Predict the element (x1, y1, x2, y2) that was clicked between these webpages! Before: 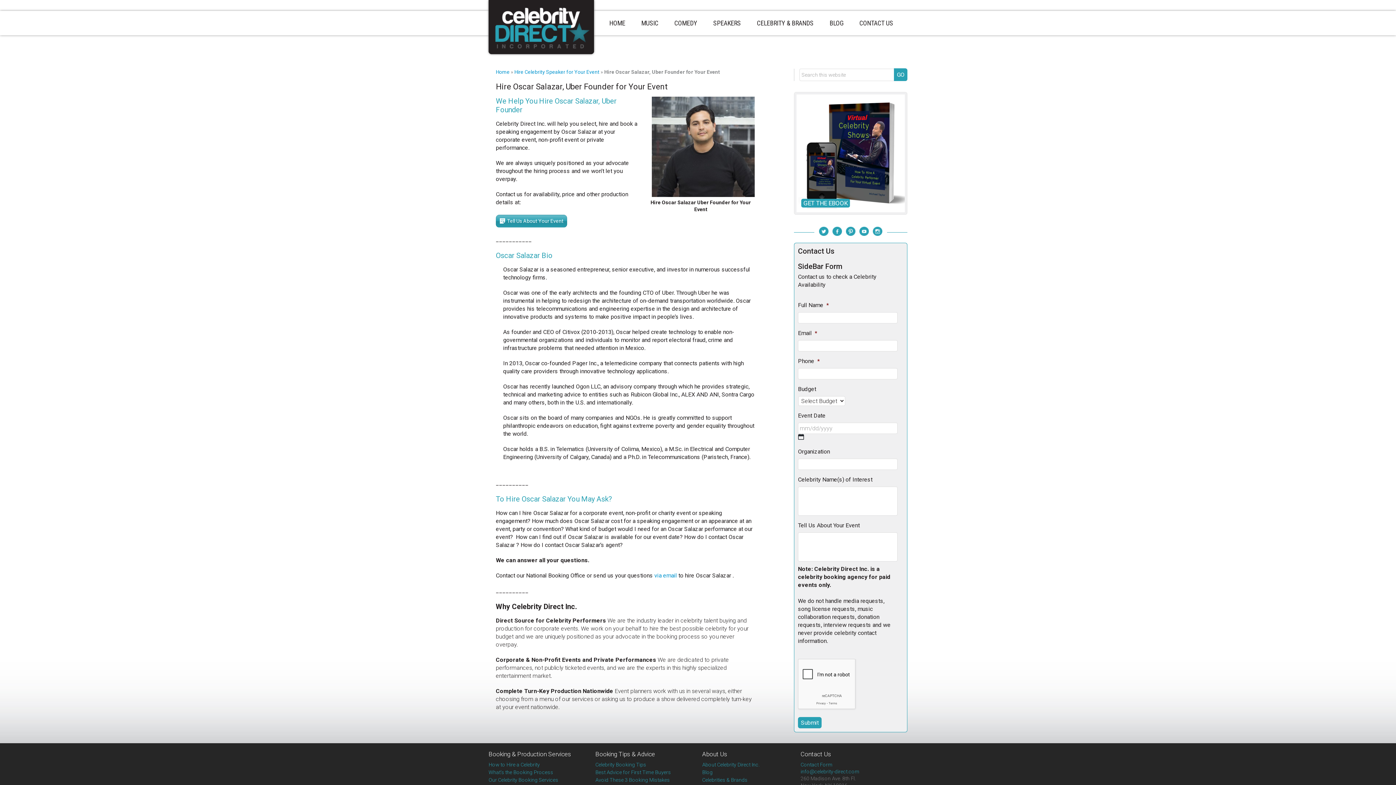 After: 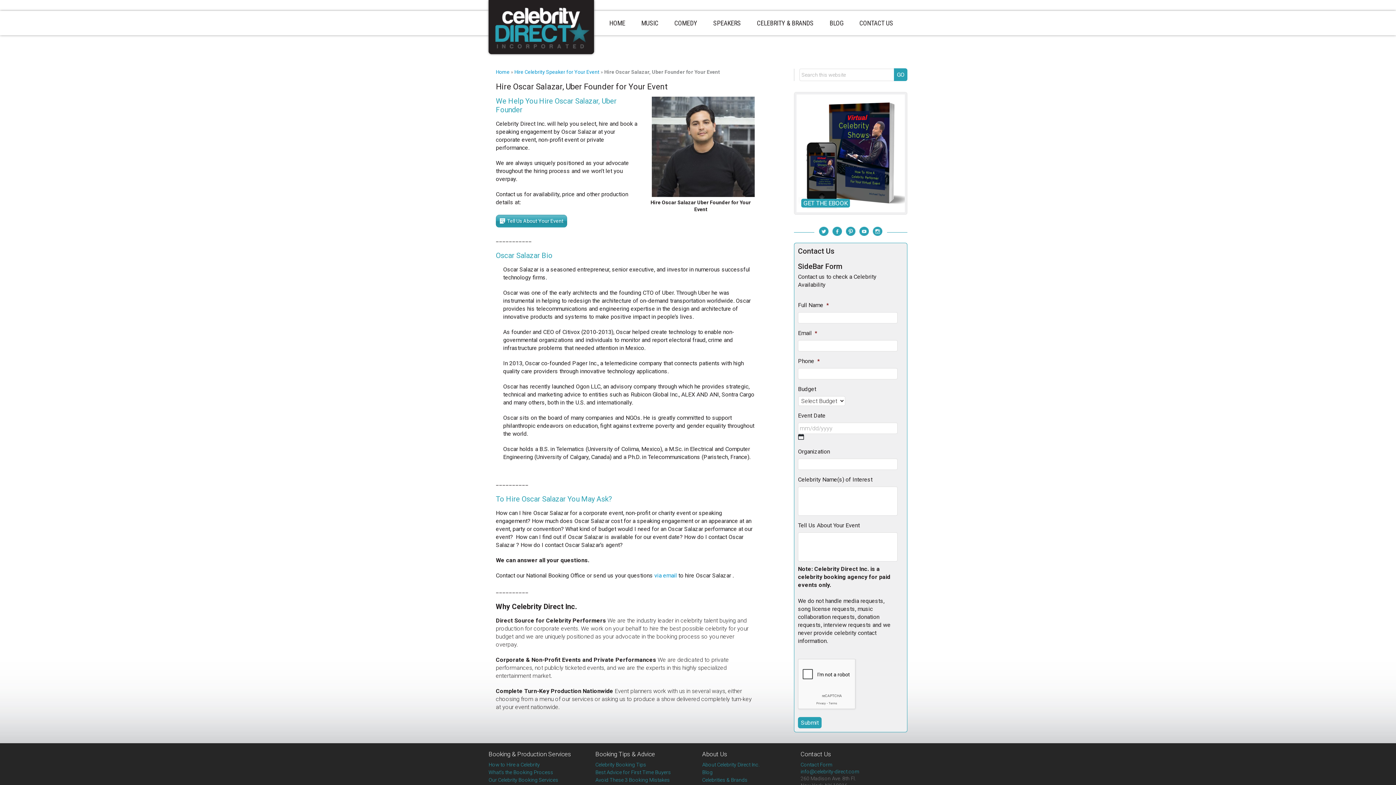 Action: bbox: (858, 225, 870, 237) label: Youtube